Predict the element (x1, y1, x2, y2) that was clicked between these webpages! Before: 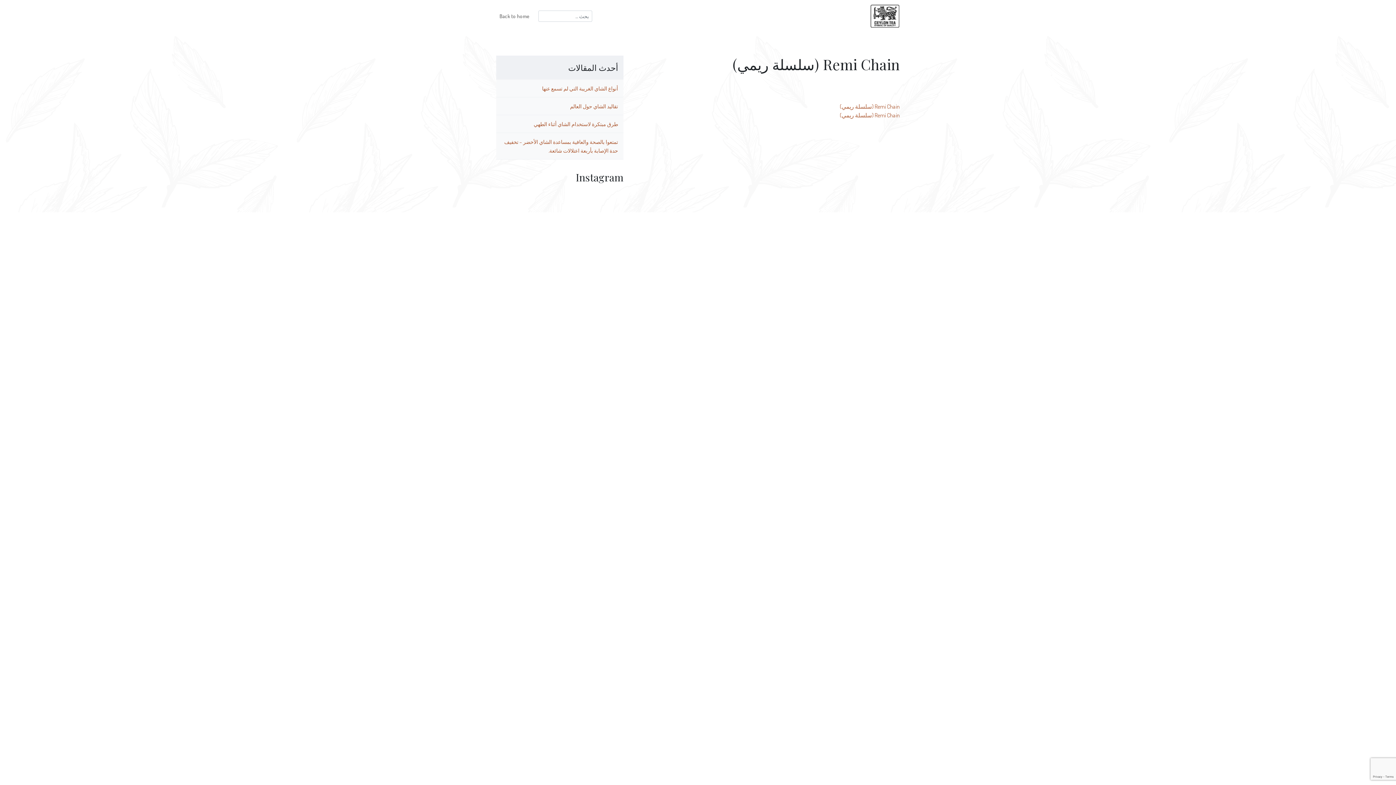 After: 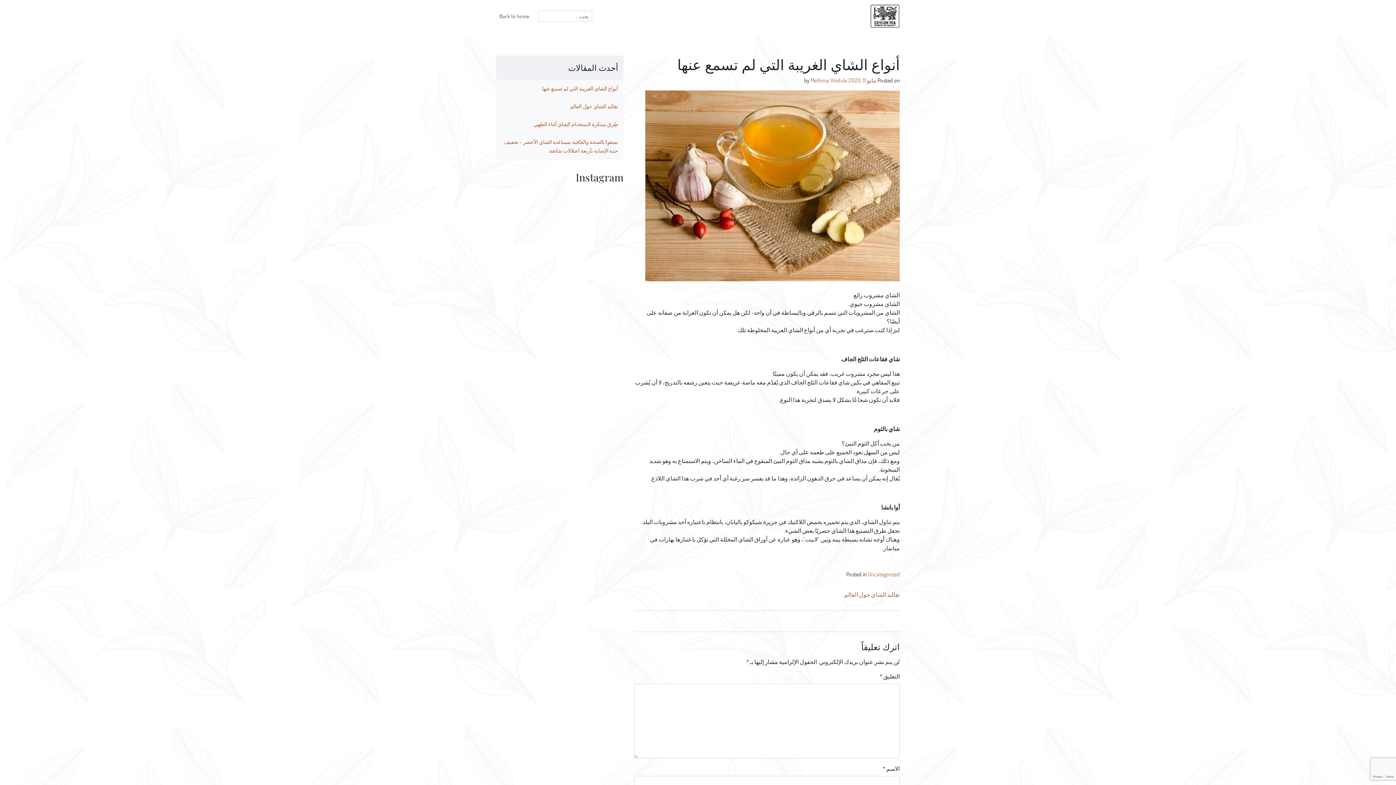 Action: label: أنواع الشاي الغريبة التي لم تسمع عنها bbox: (542, 85, 618, 91)